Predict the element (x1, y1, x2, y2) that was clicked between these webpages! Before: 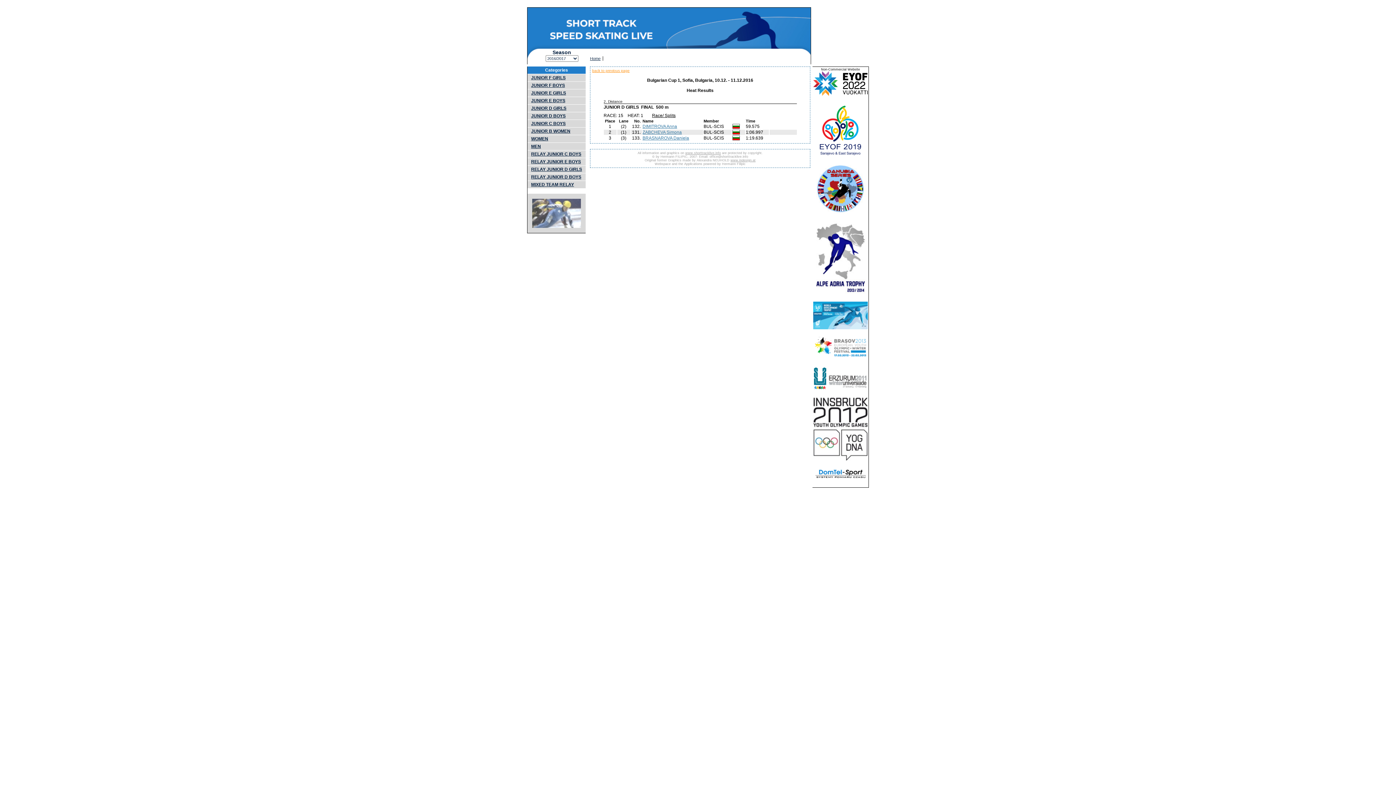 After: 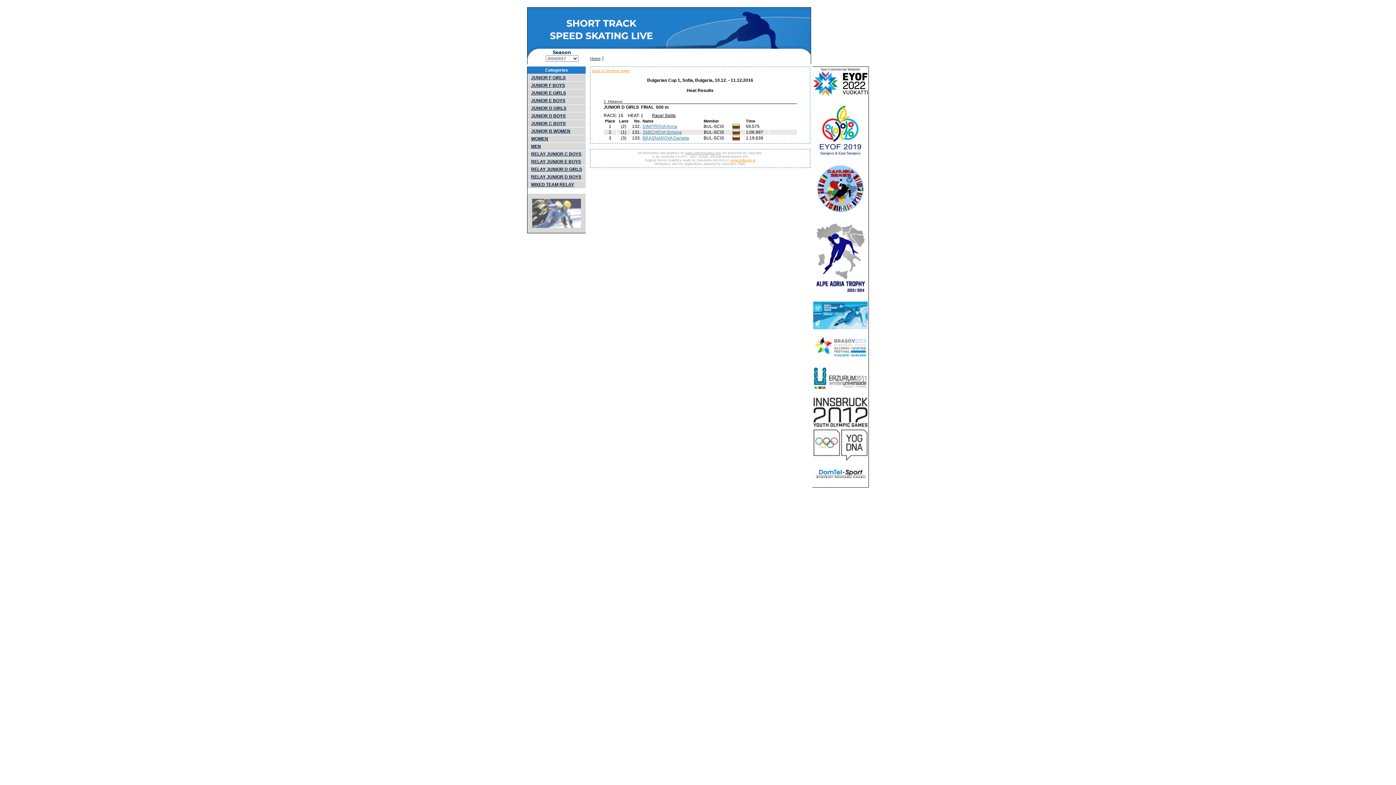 Action: label: www.indesign.at bbox: (730, 158, 755, 162)